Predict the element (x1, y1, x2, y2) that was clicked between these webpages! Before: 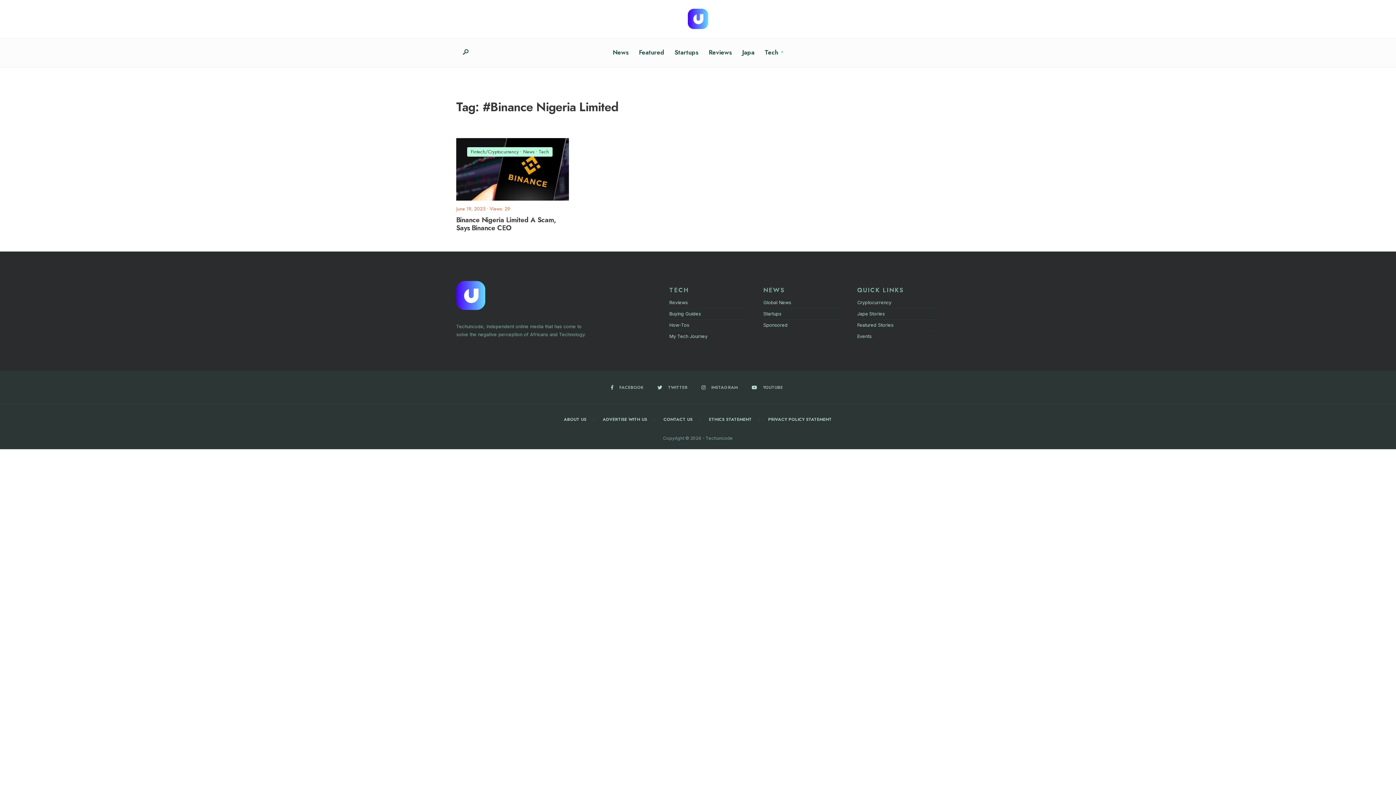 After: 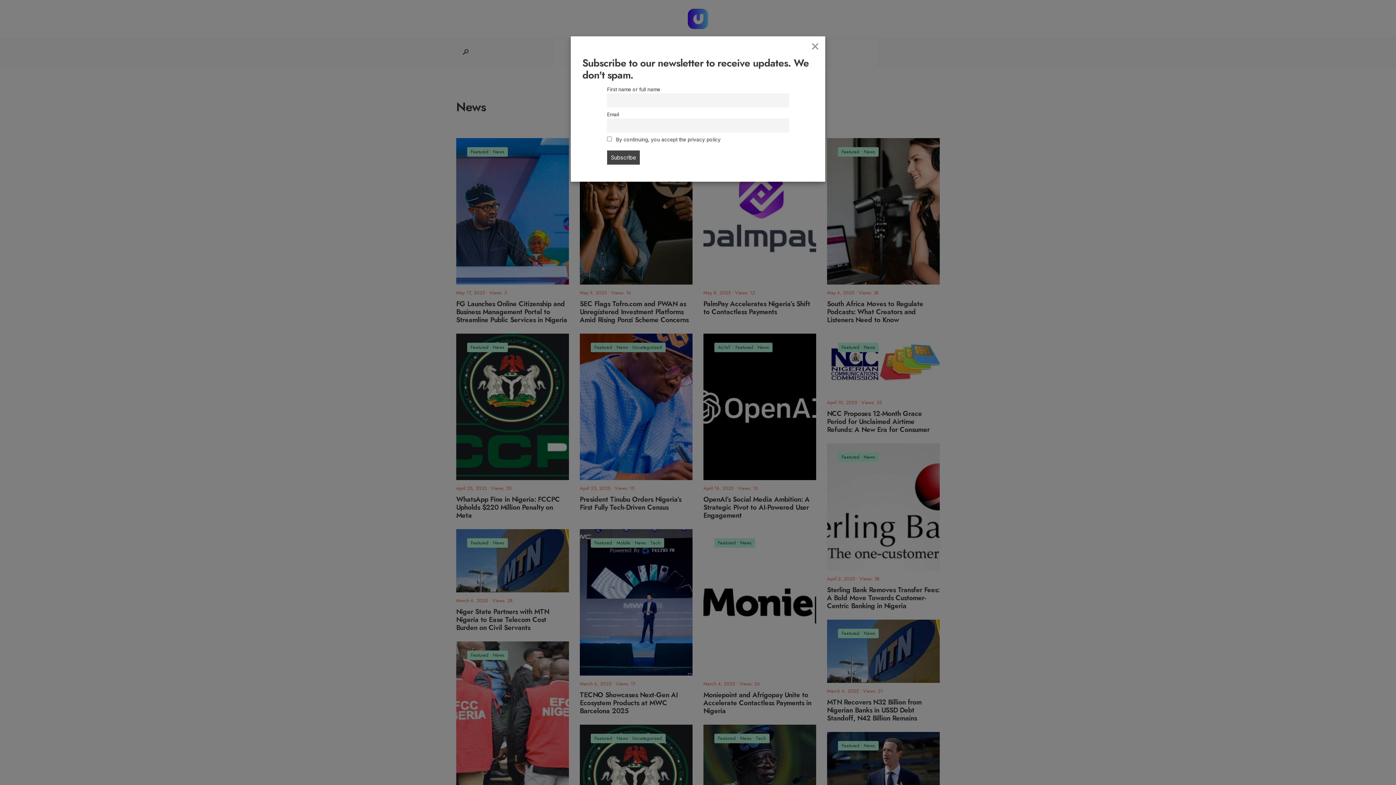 Action: bbox: (612, 44, 628, 61) label: News